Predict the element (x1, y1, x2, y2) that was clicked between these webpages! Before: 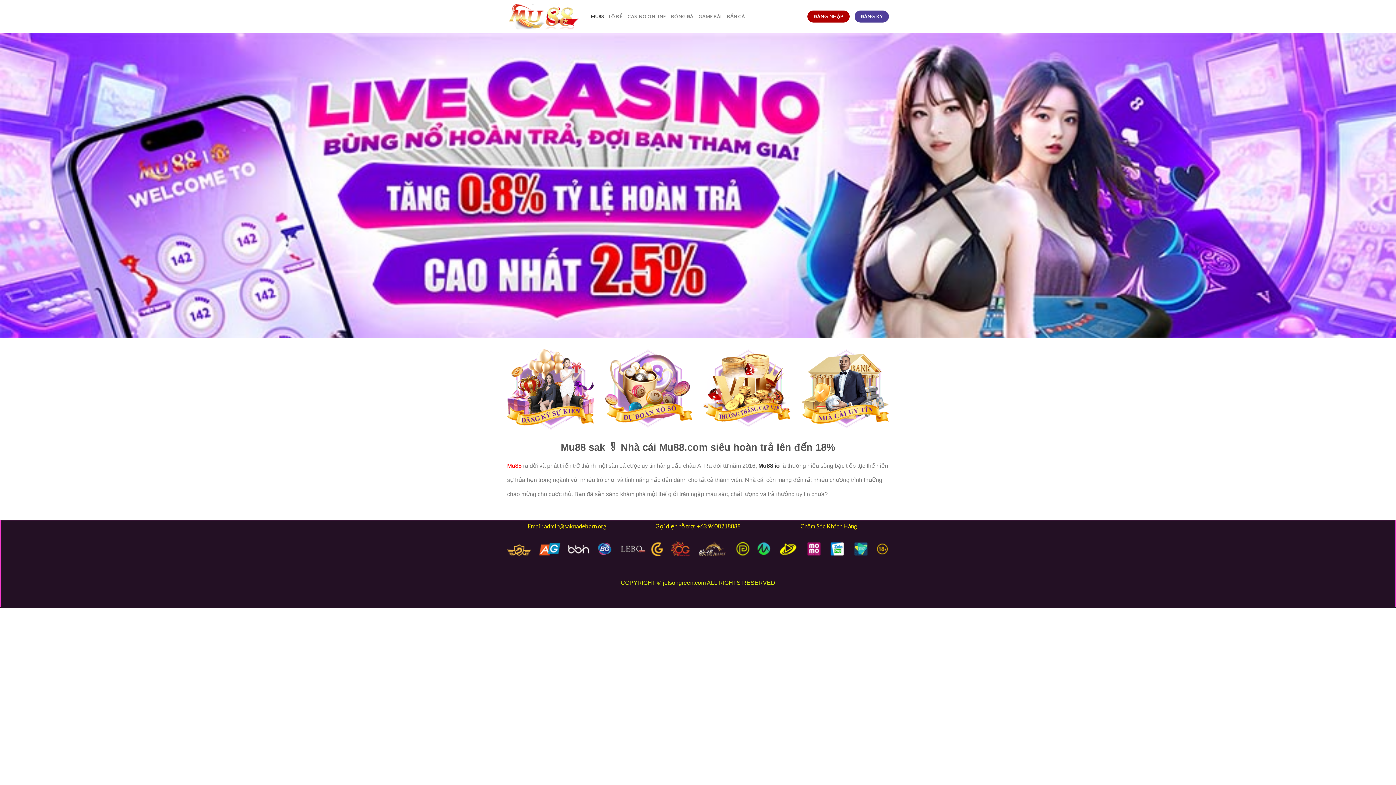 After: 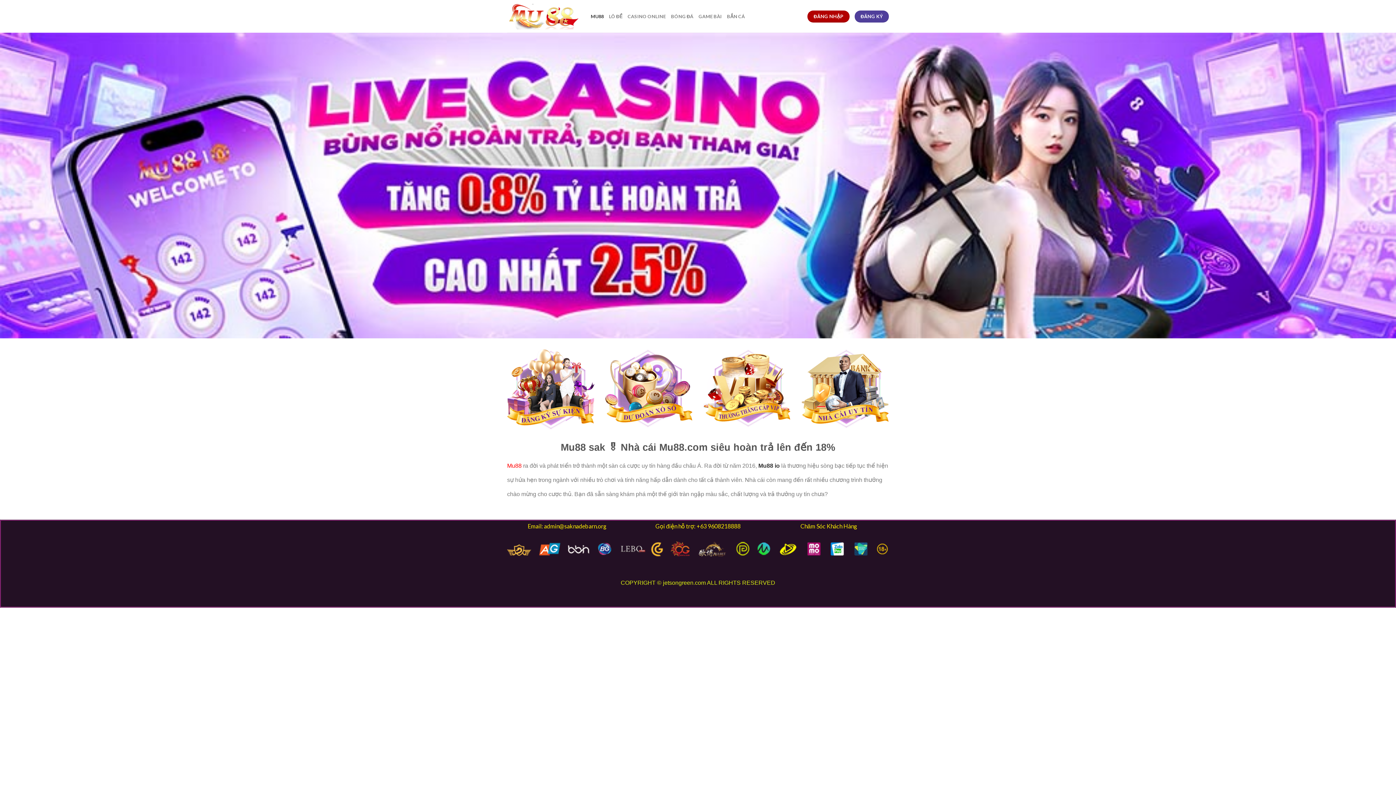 Action: bbox: (507, 462, 523, 469) label: Mu88 